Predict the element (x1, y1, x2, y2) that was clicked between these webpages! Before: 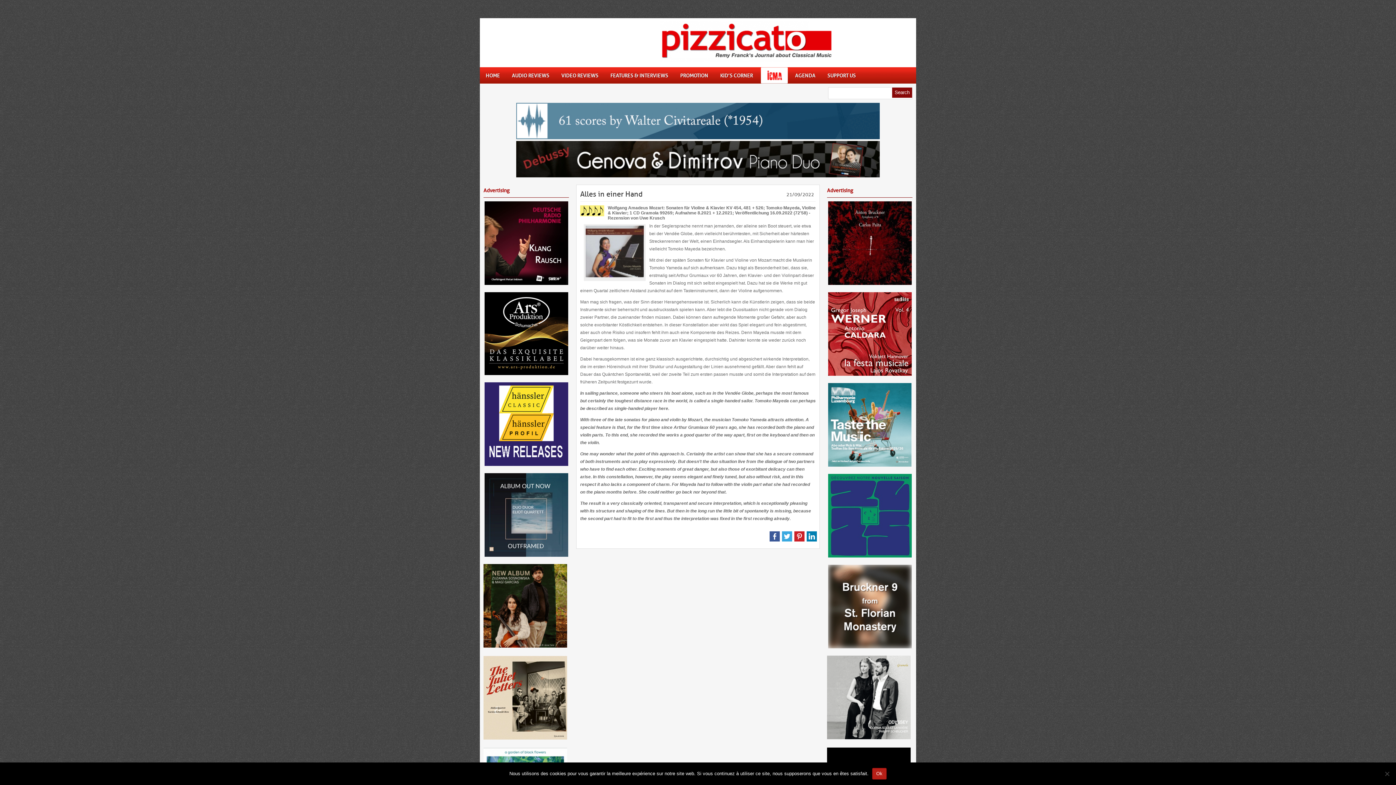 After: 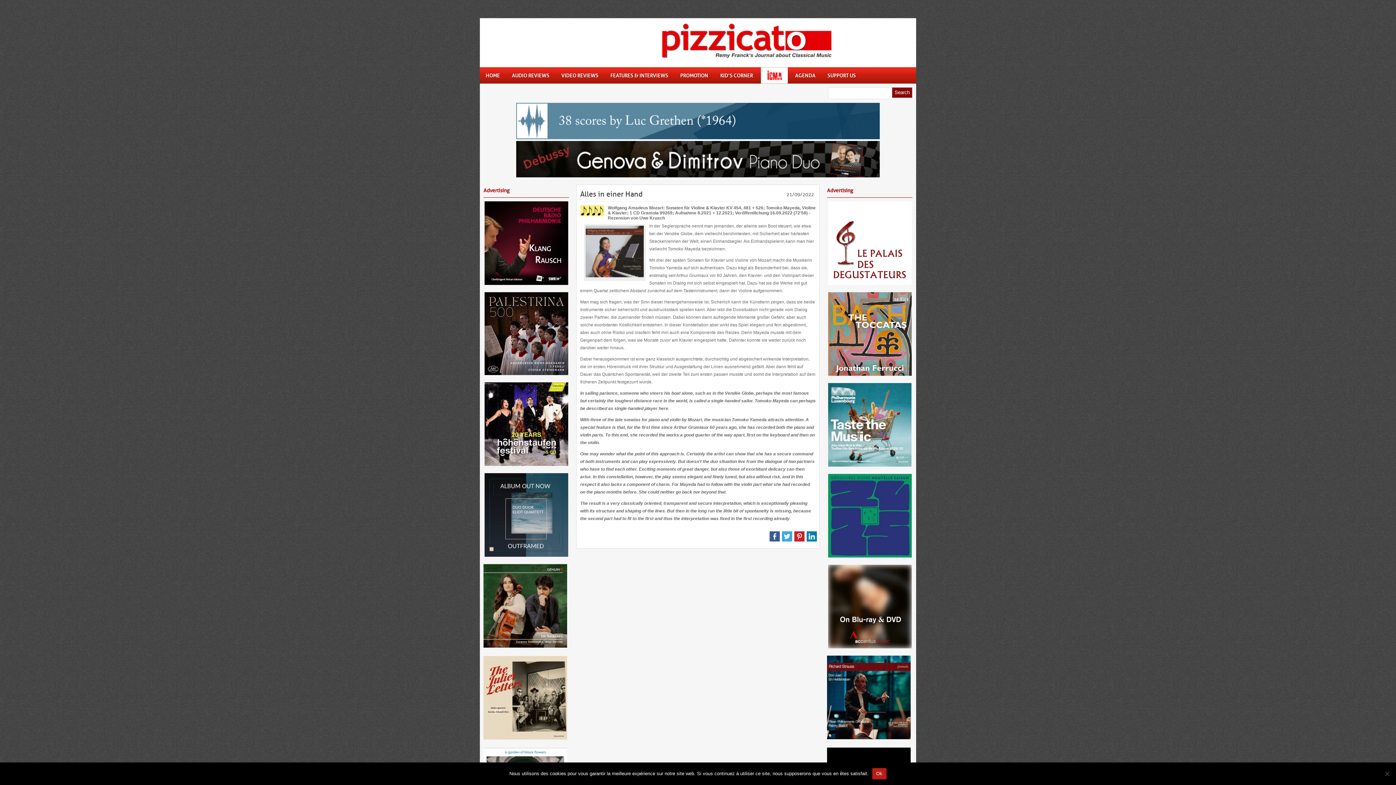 Action: bbox: (585, 275, 644, 280)